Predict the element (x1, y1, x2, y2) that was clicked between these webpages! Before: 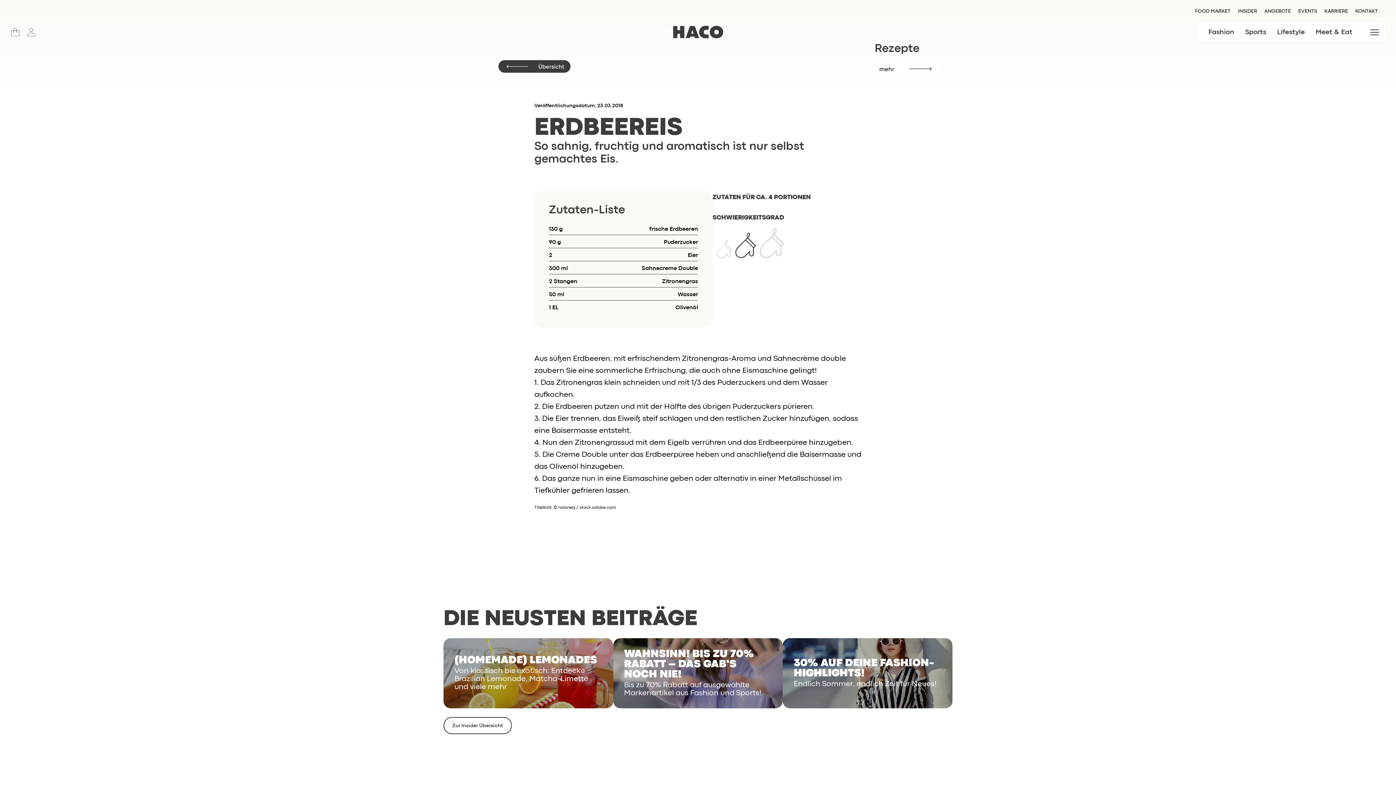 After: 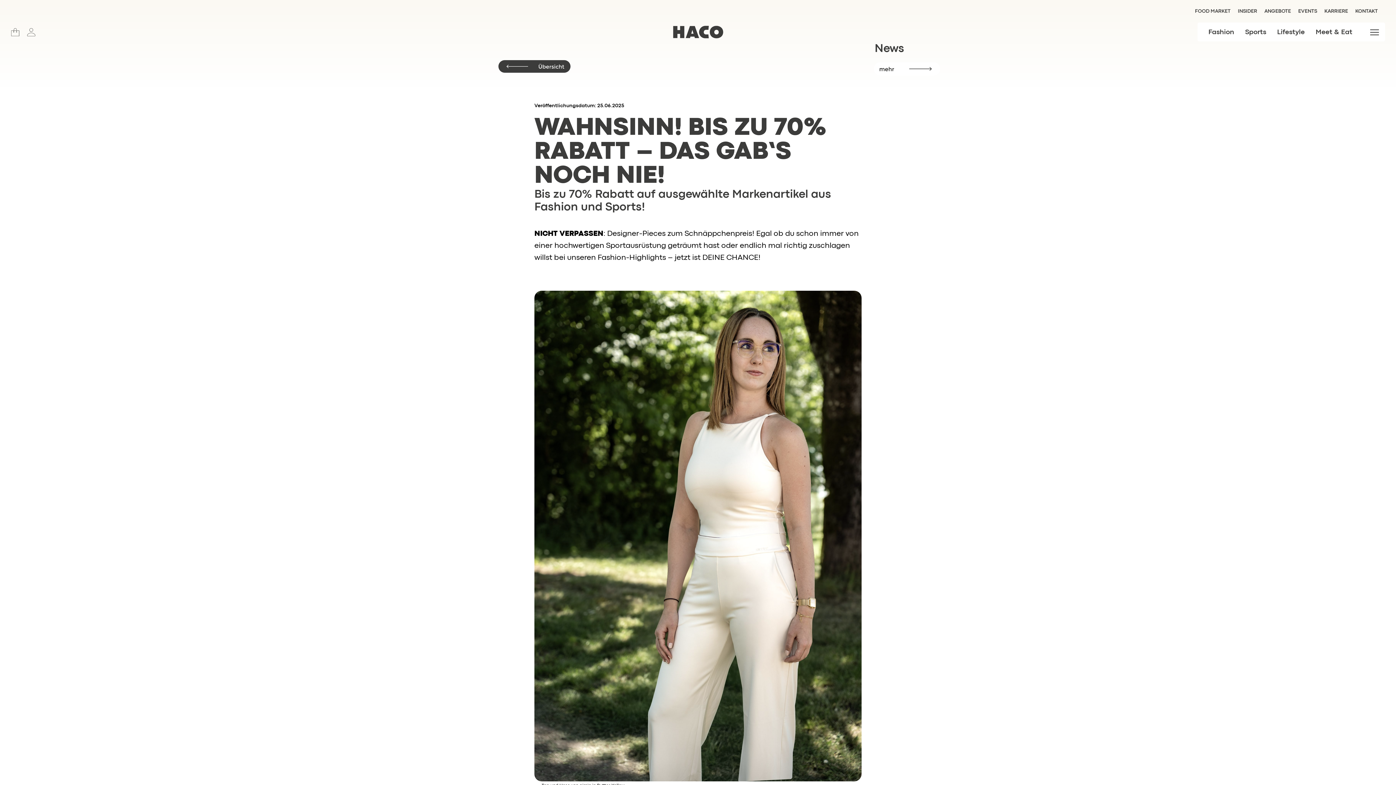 Action: label: WAHNSINN! BIS ZU 70% RABATT – DAS GAB’S NOCH NIE!

Bis zu 70% Rabatt auf ausgewählte Markenartikel aus Fashion und Sports! bbox: (613, 638, 783, 708)